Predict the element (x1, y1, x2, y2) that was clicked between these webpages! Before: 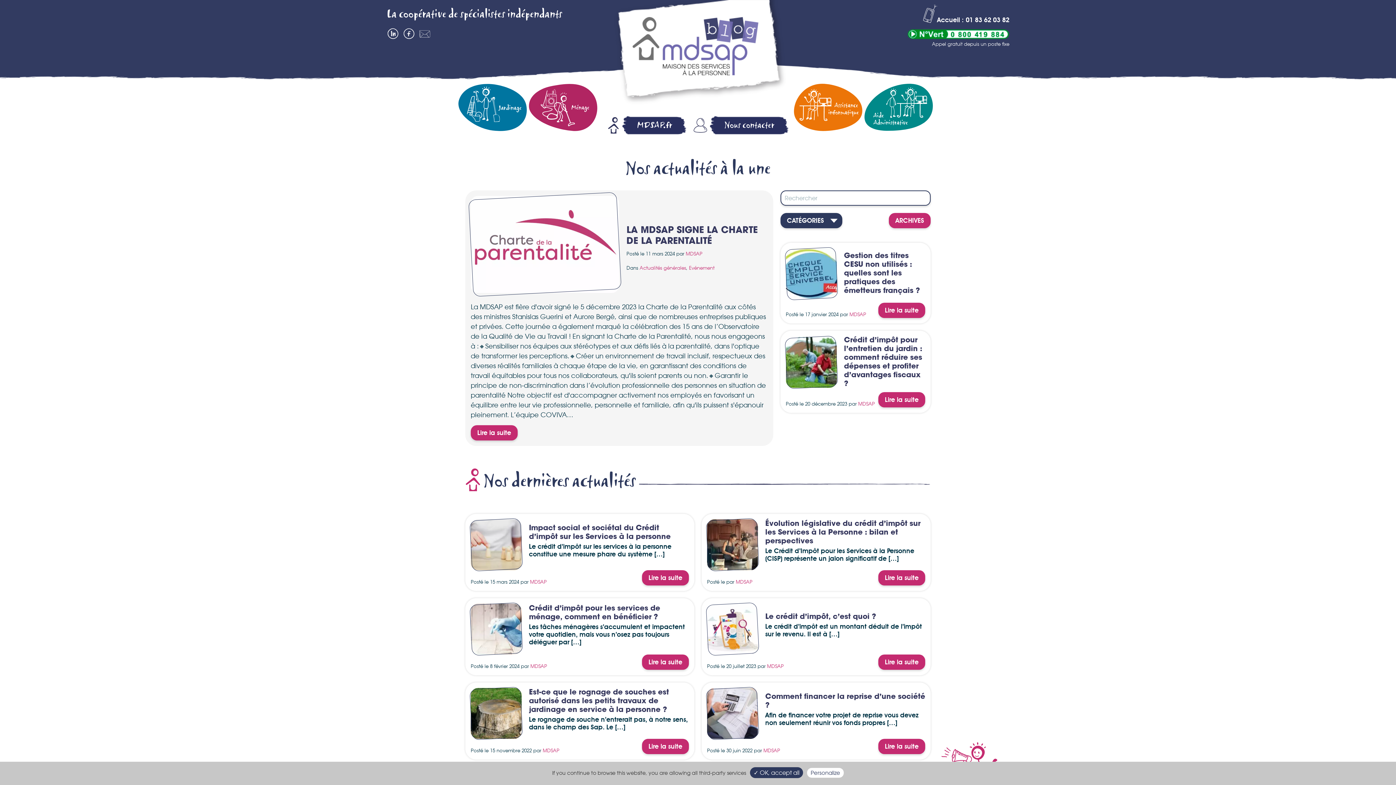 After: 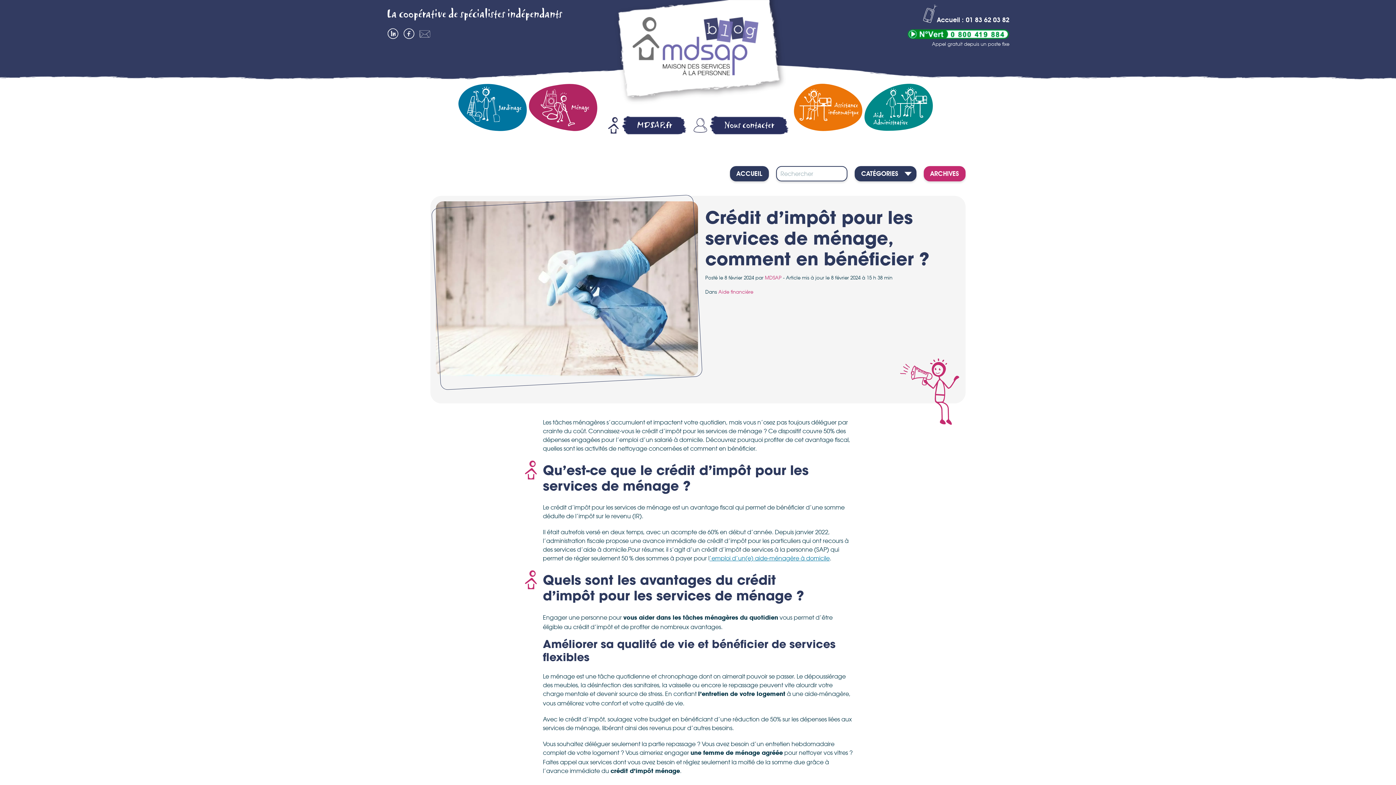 Action: label: Lire la suite bbox: (642, 655, 689, 670)